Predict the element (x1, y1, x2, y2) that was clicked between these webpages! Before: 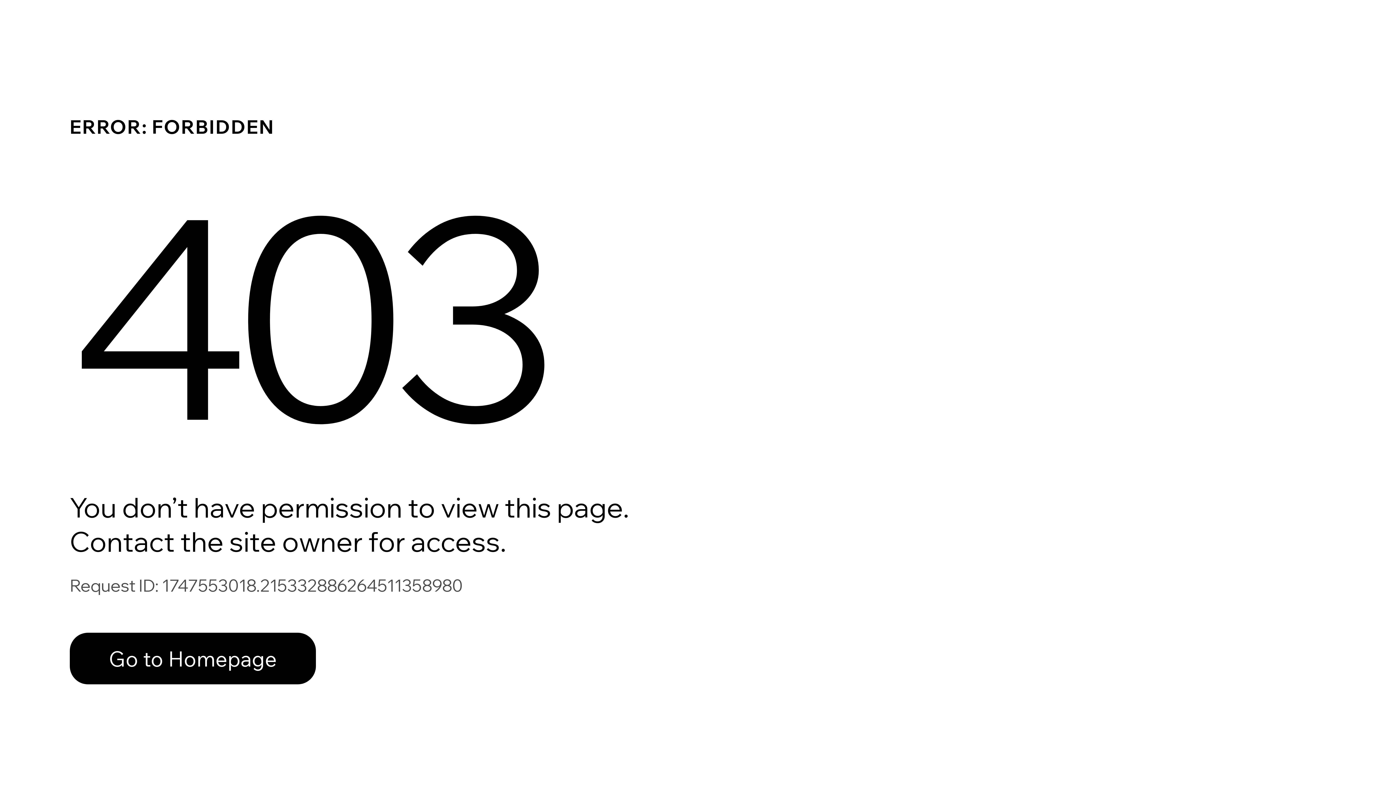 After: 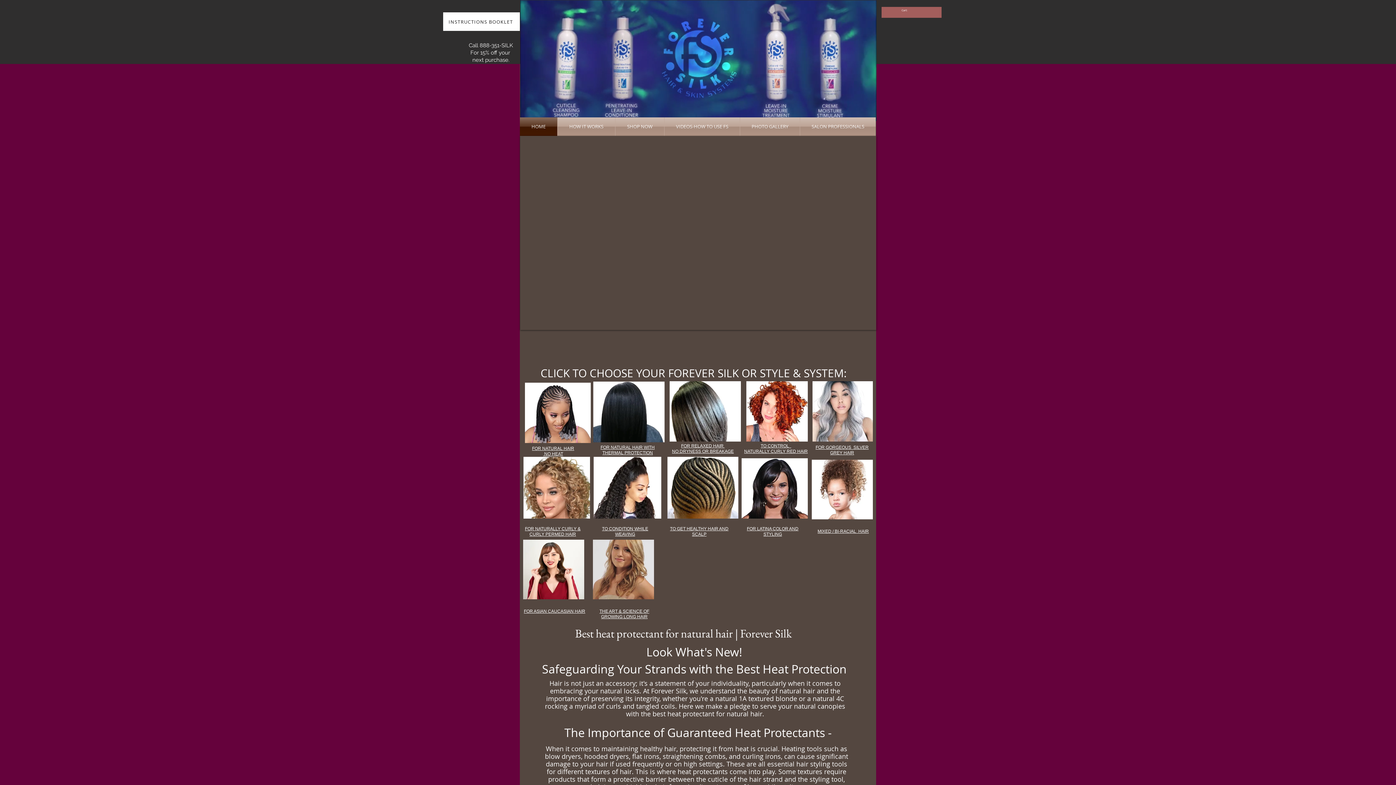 Action: label: Go to Homepage bbox: (69, 633, 316, 684)